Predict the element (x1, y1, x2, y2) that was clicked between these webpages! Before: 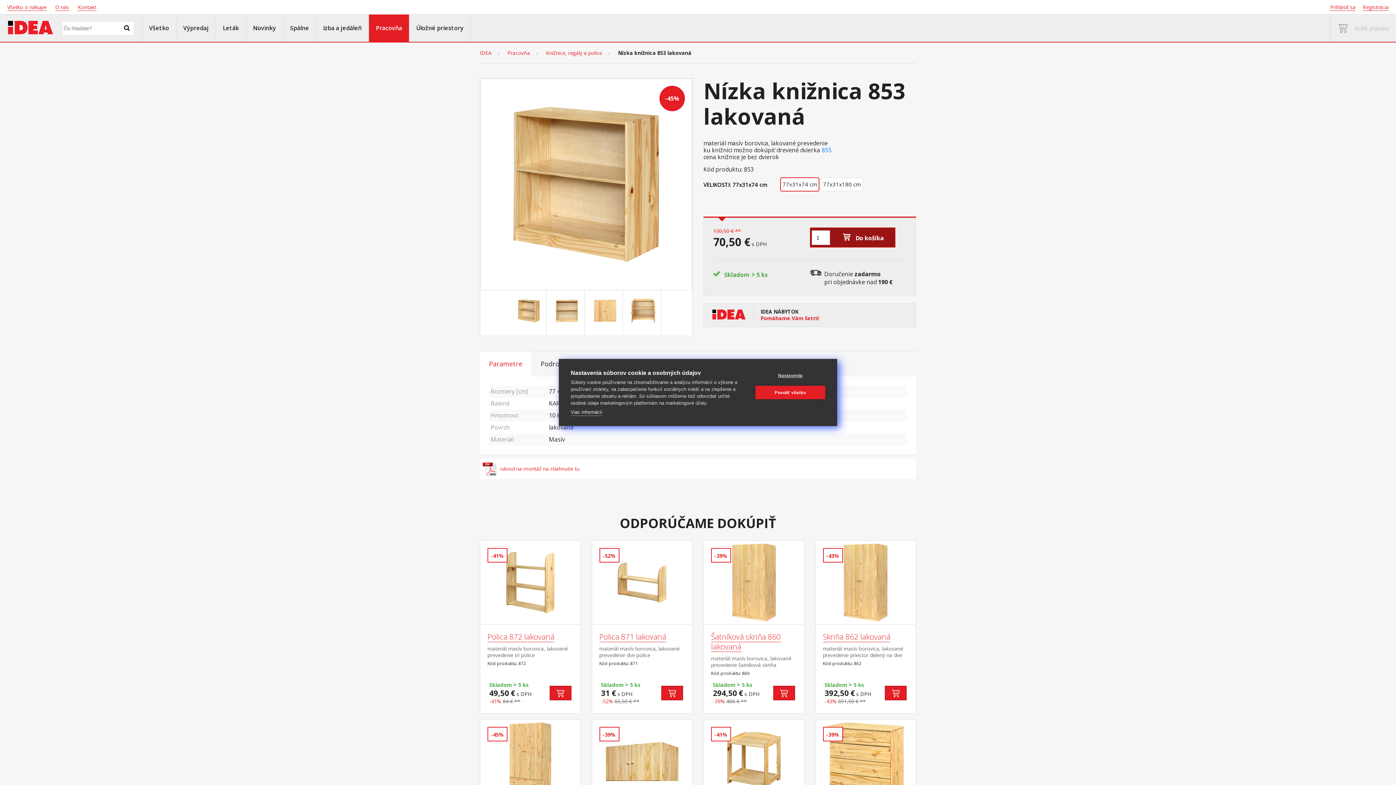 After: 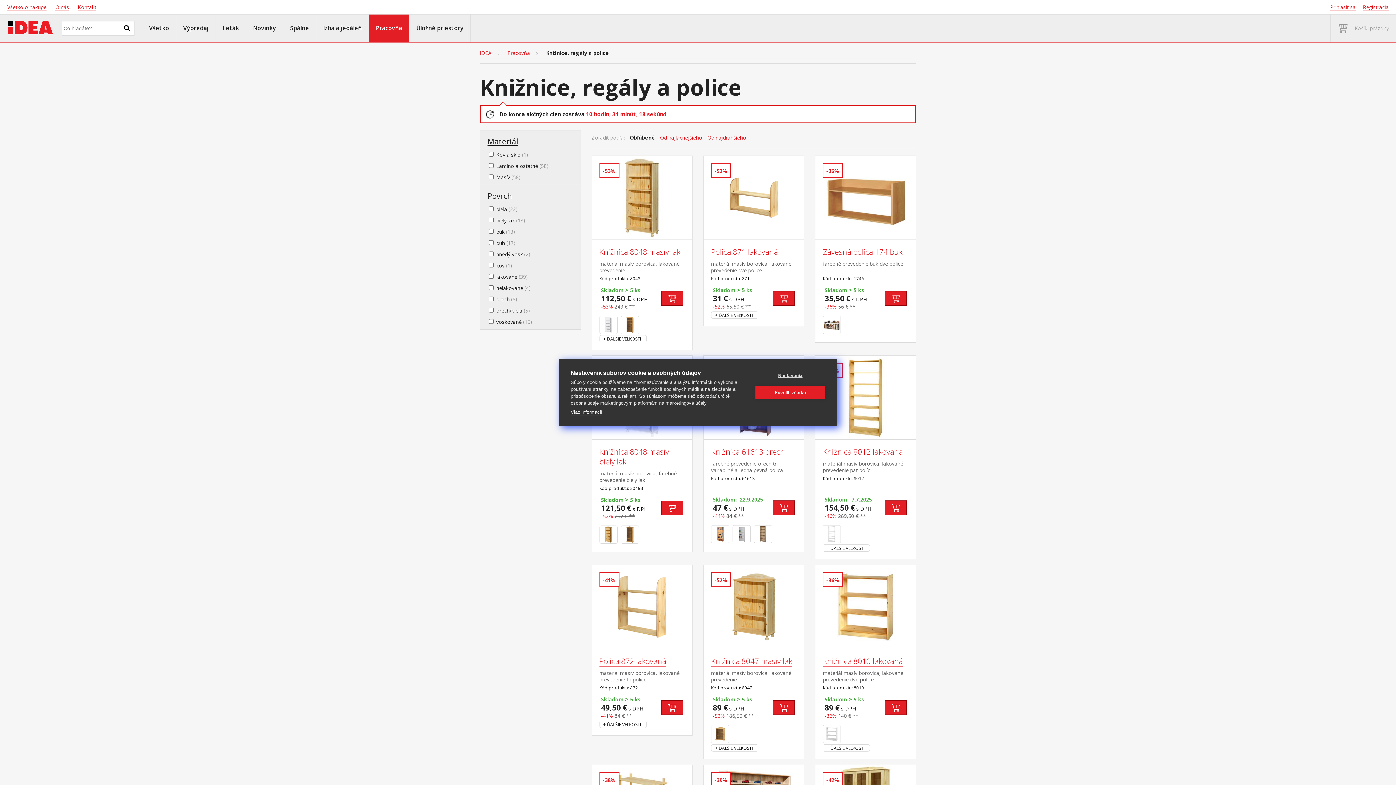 Action: label: Knižnice, regály a police bbox: (546, 50, 602, 56)